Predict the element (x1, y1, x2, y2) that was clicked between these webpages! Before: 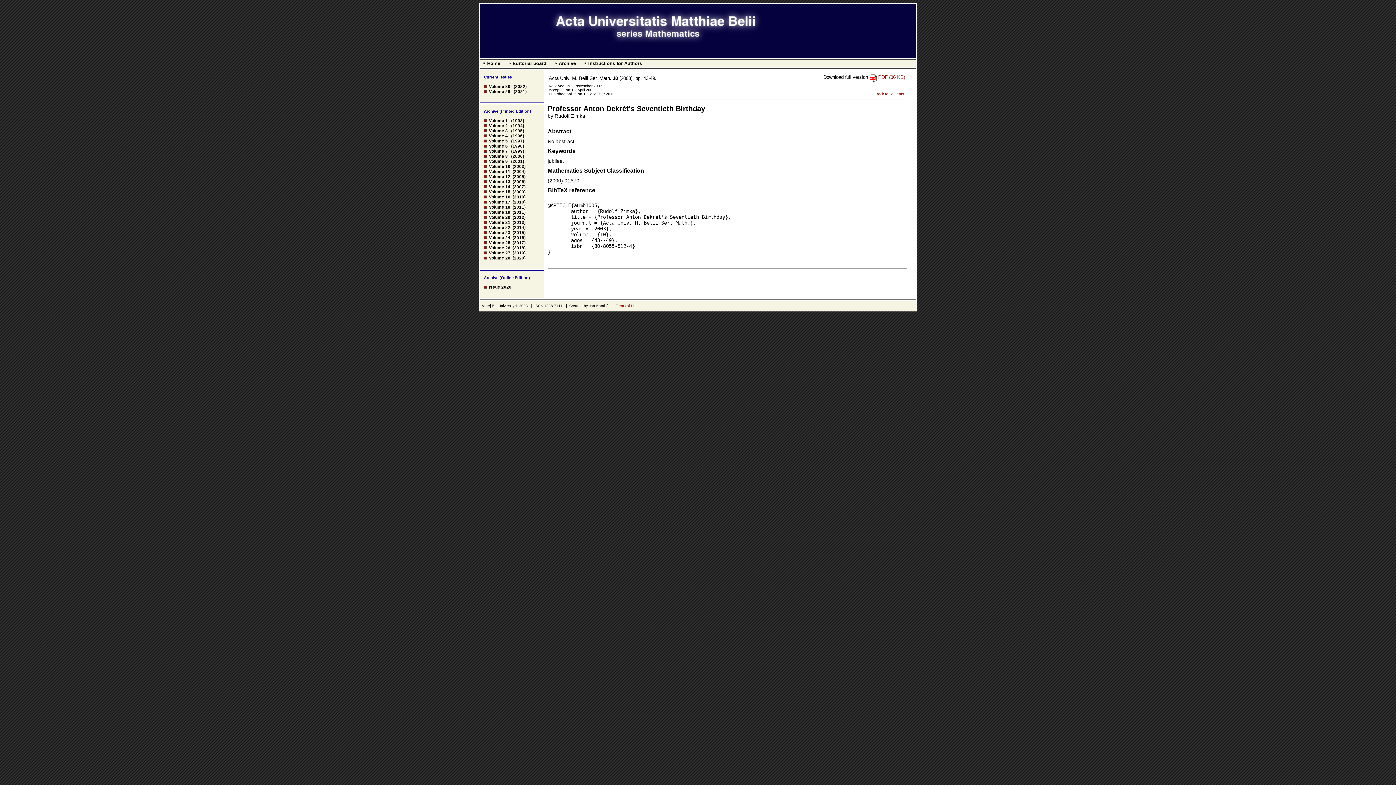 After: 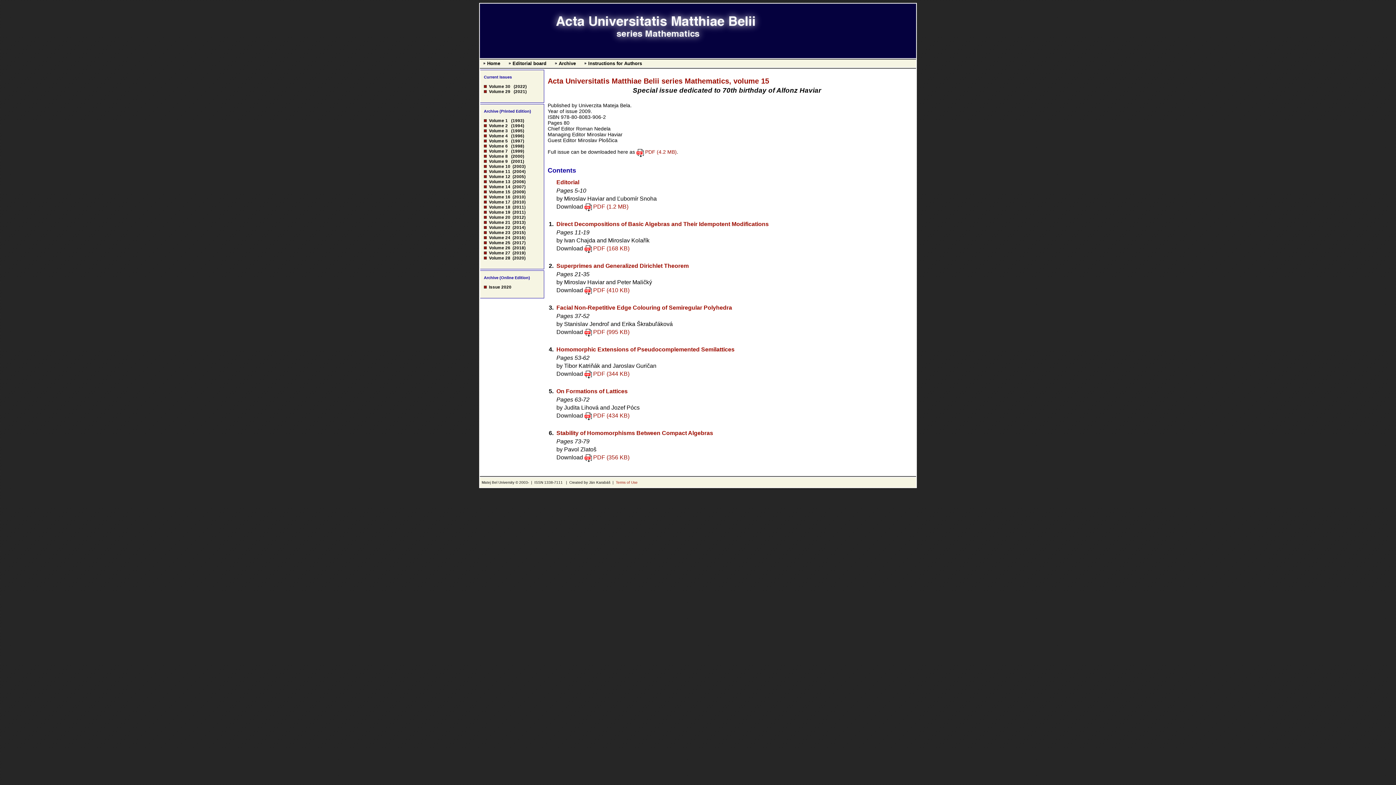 Action: bbox: (489, 189, 510, 194) label: Volume 15